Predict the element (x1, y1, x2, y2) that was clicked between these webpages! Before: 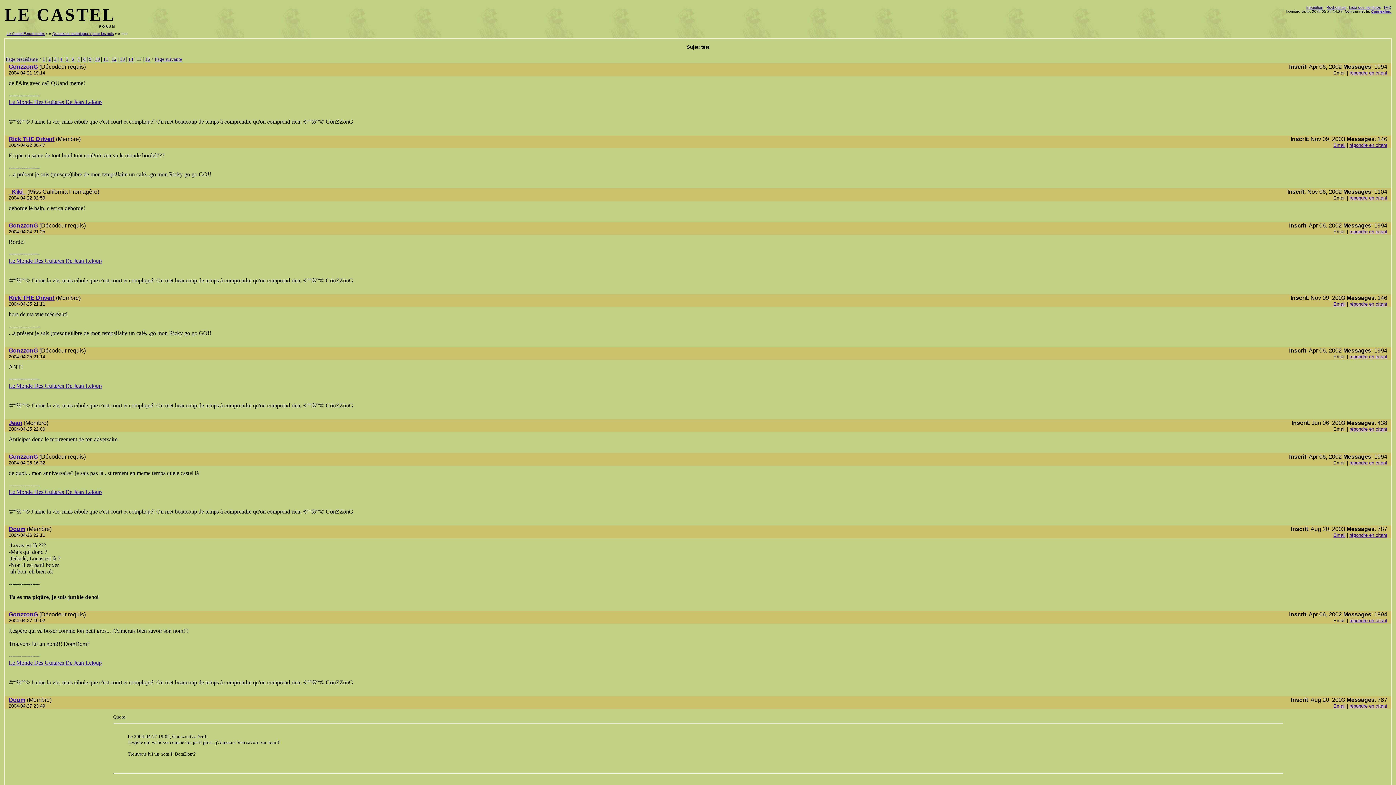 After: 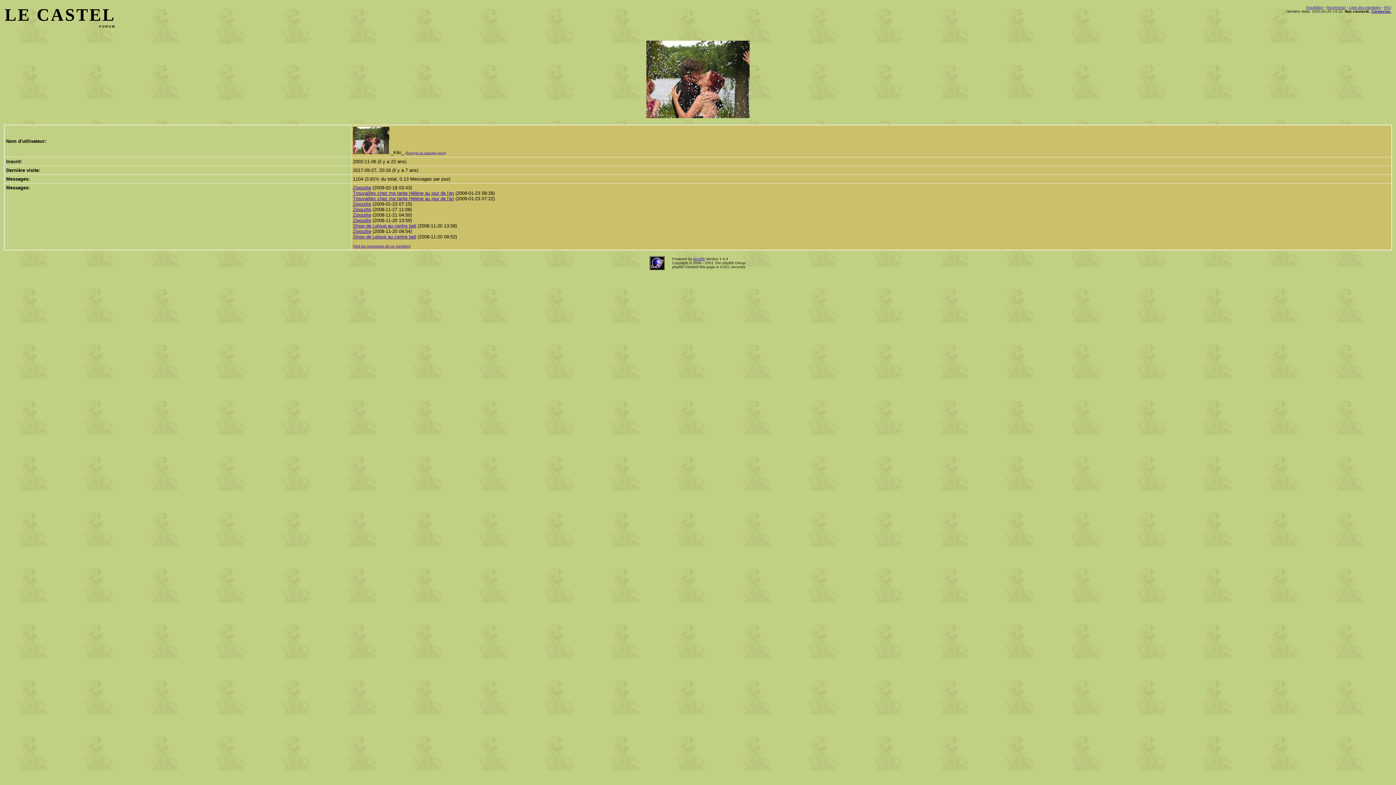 Action: bbox: (8, 188, 25, 194) label: _Kiki_